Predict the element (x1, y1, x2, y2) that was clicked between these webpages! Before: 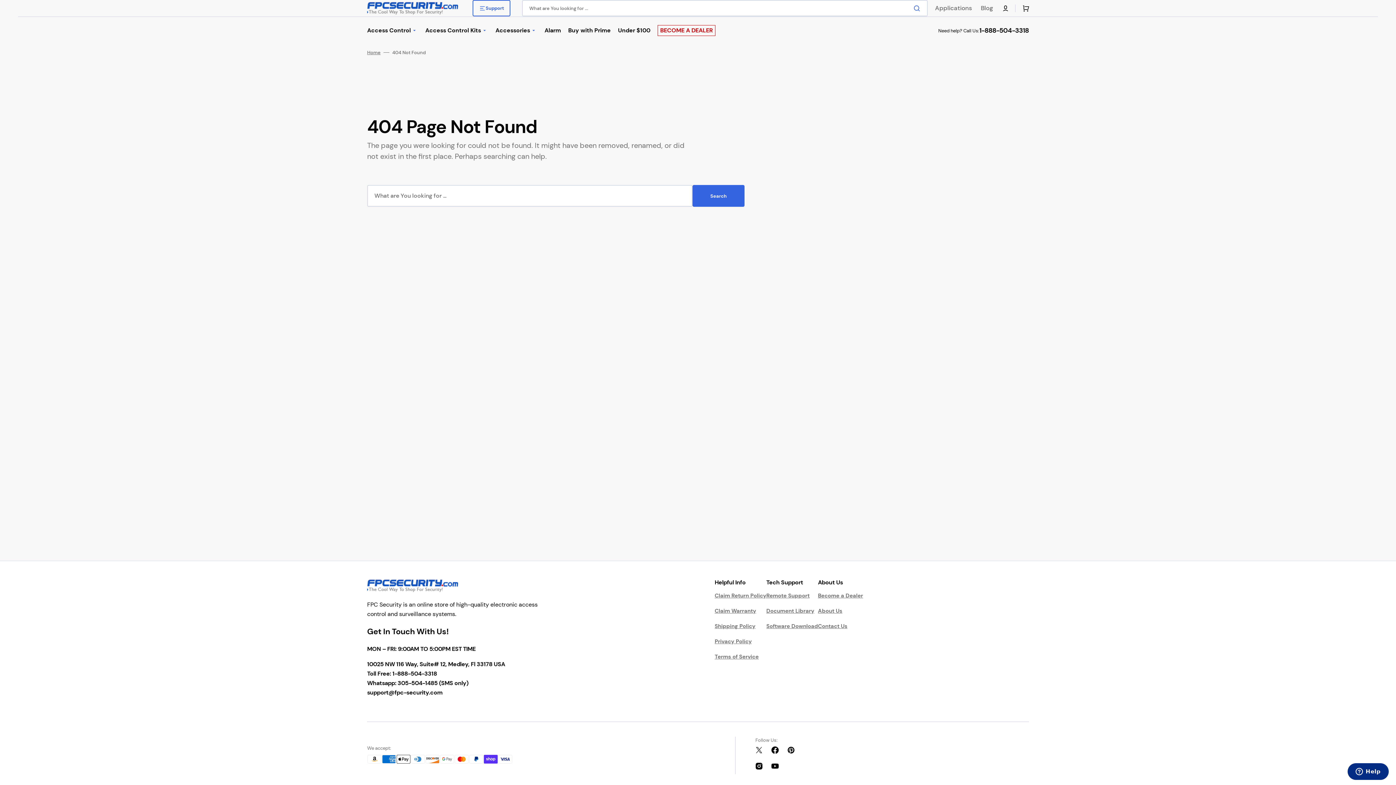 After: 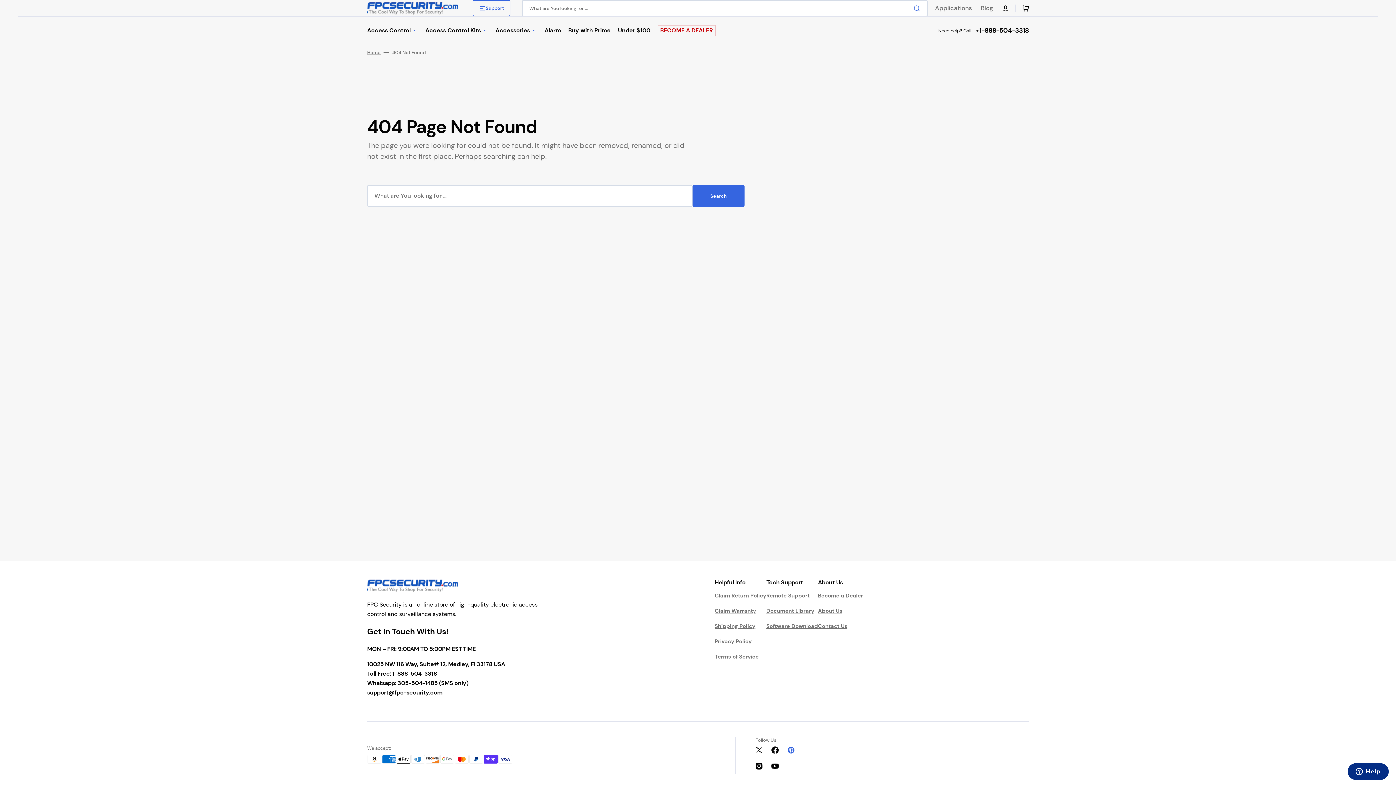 Action: bbox: (783, 742, 799, 758) label: Pinterest